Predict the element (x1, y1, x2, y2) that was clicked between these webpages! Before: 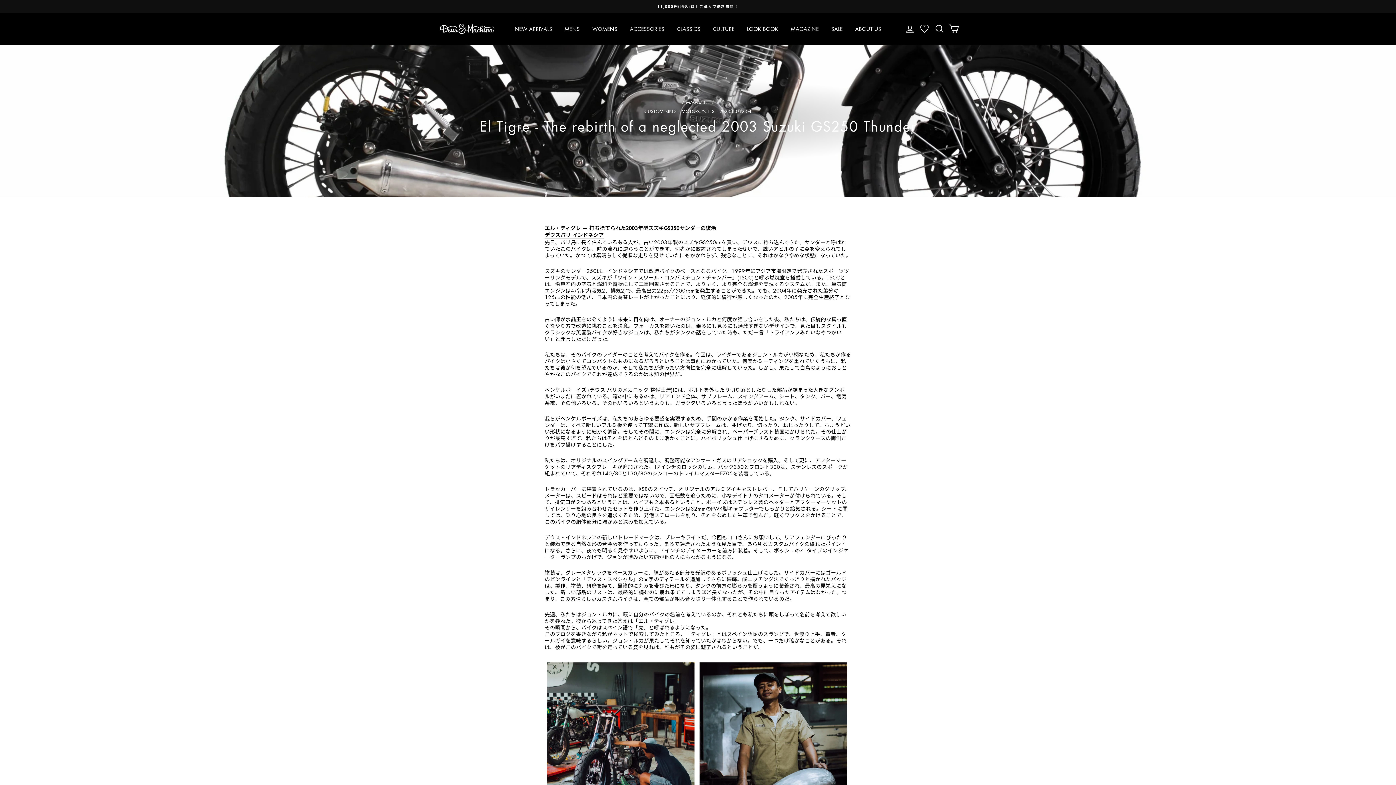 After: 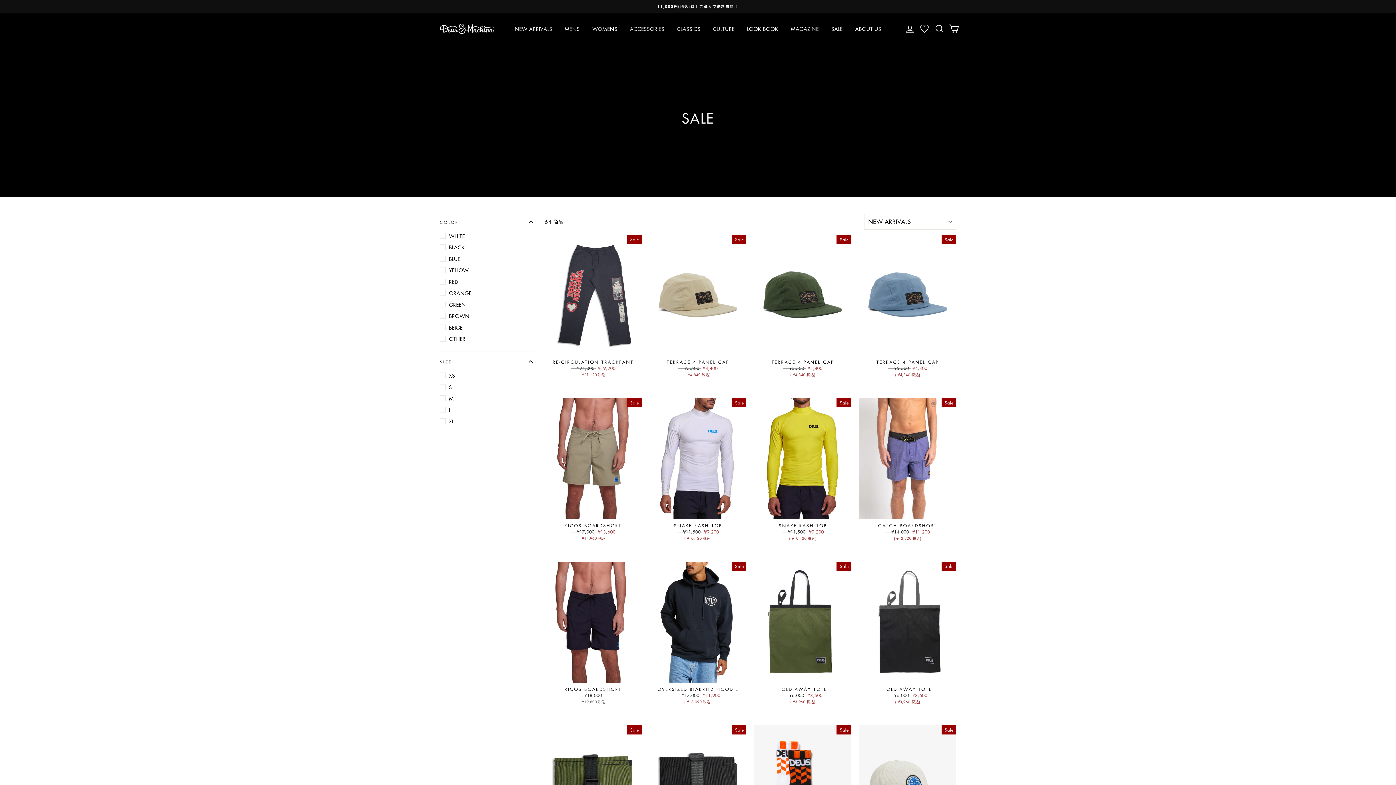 Action: bbox: (826, 22, 848, 34) label: SALE